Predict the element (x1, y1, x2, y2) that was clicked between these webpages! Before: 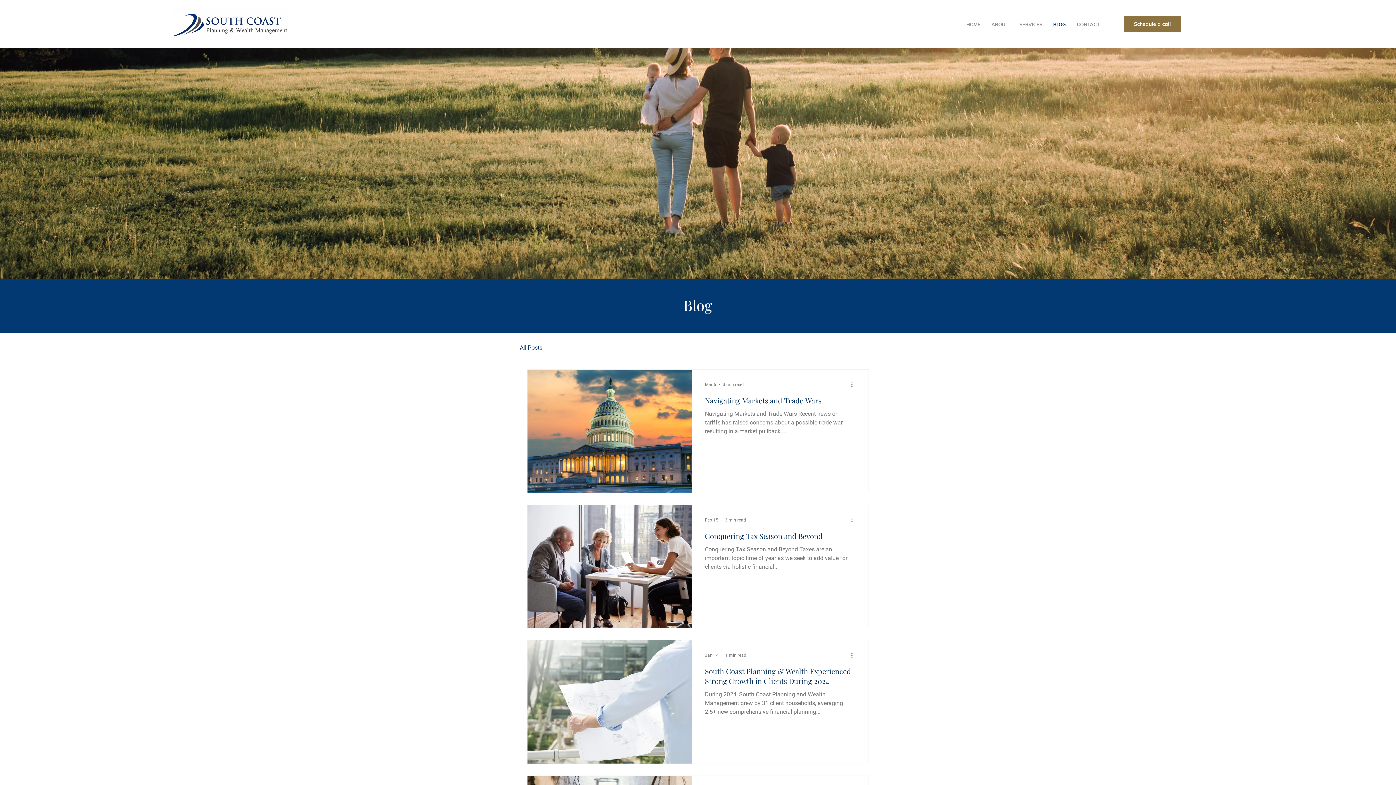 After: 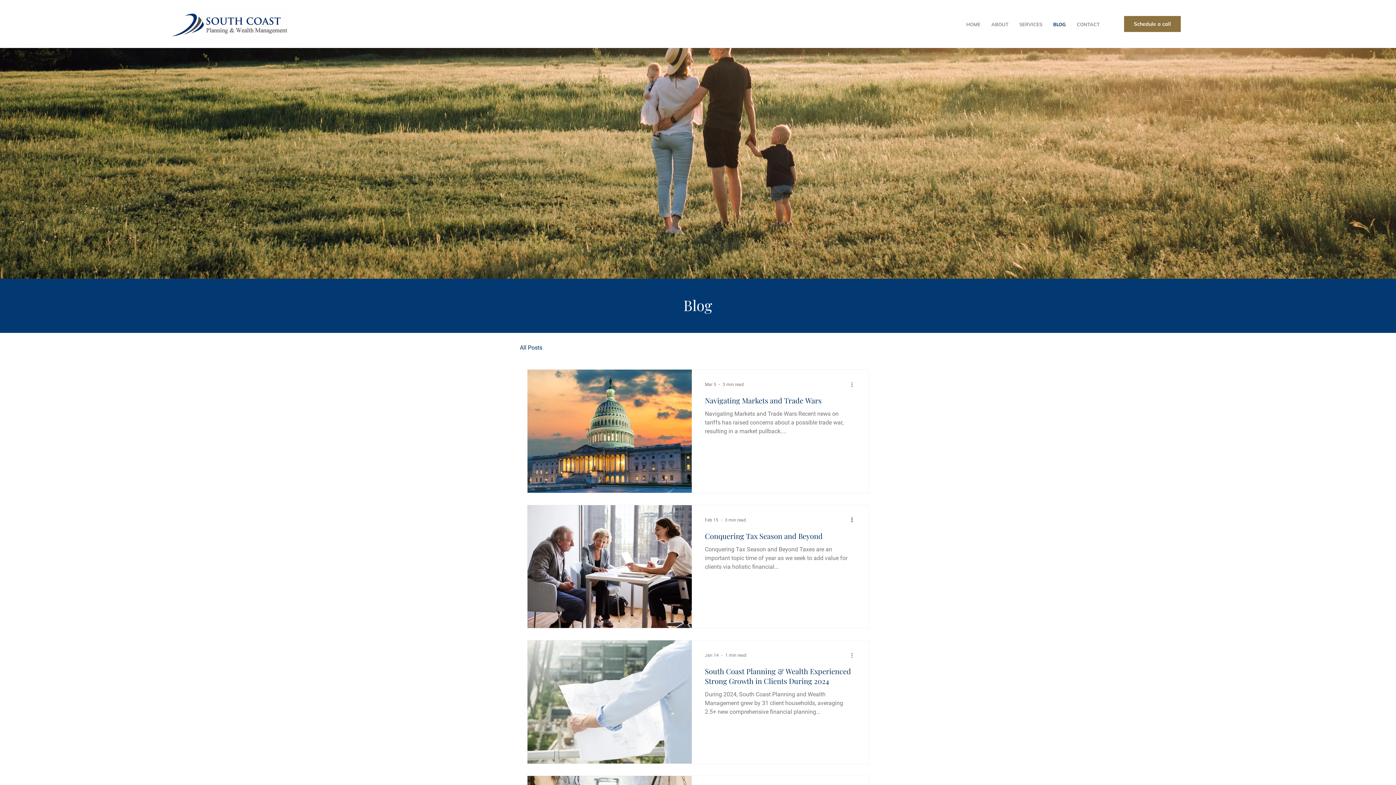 Action: label: More actions bbox: (850, 515, 858, 524)